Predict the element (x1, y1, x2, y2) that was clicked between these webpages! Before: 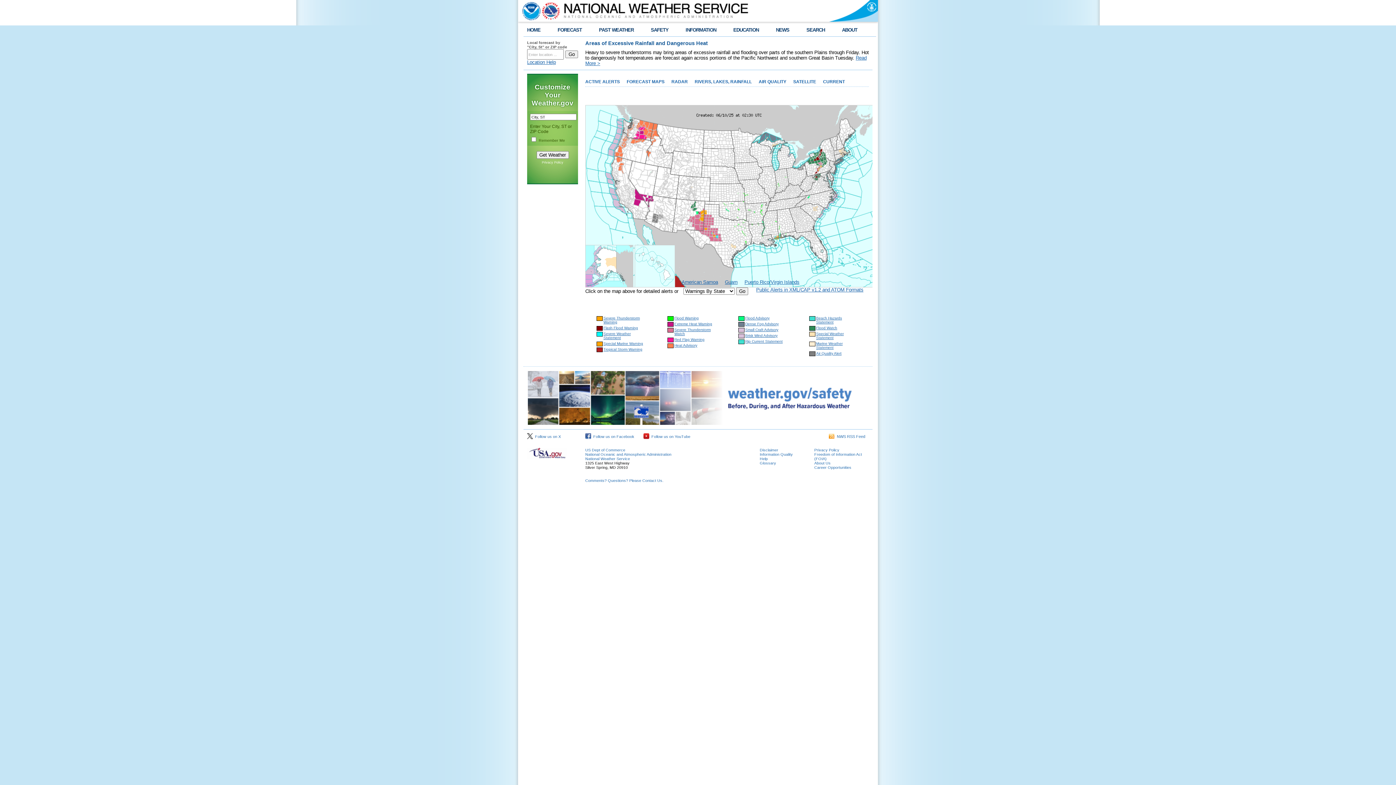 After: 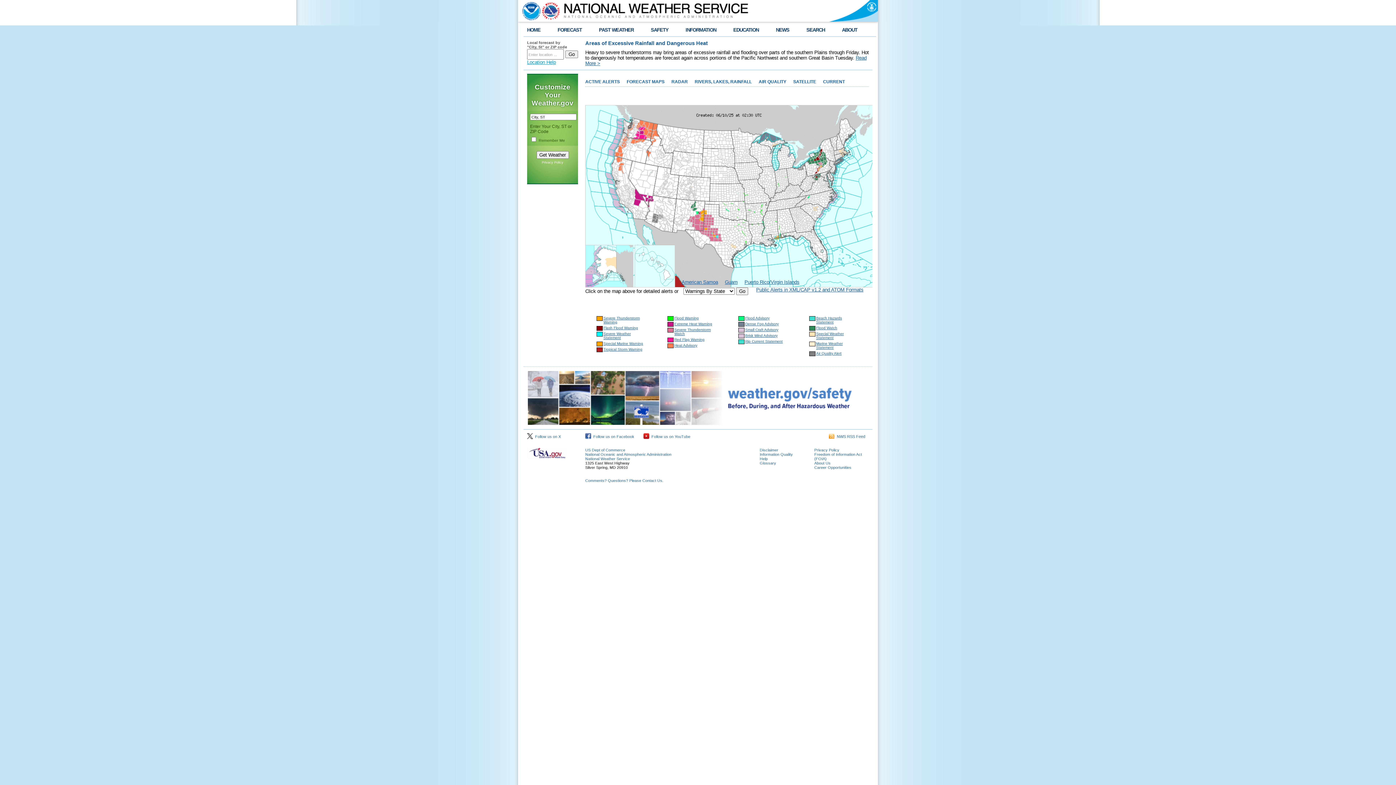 Action: label: Location Help bbox: (527, 59, 556, 65)